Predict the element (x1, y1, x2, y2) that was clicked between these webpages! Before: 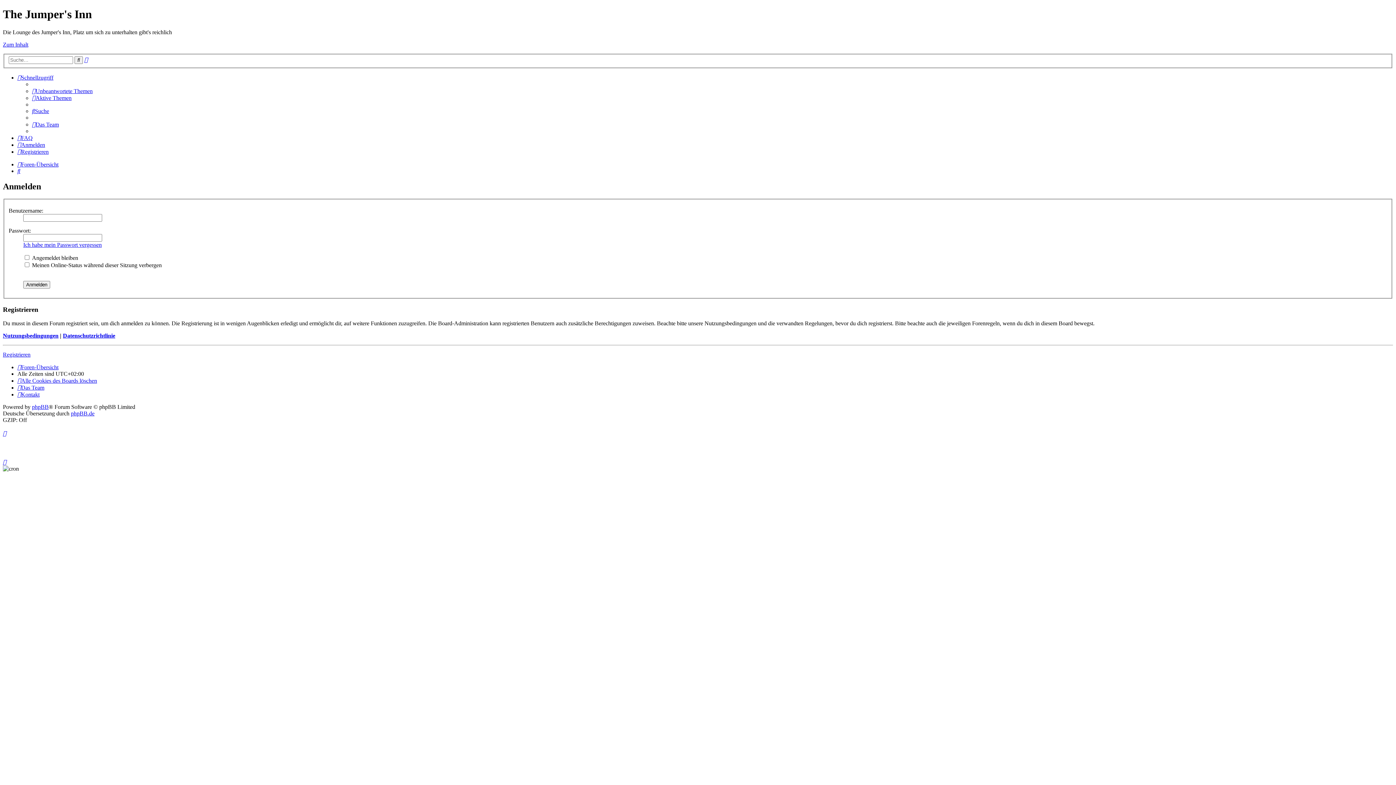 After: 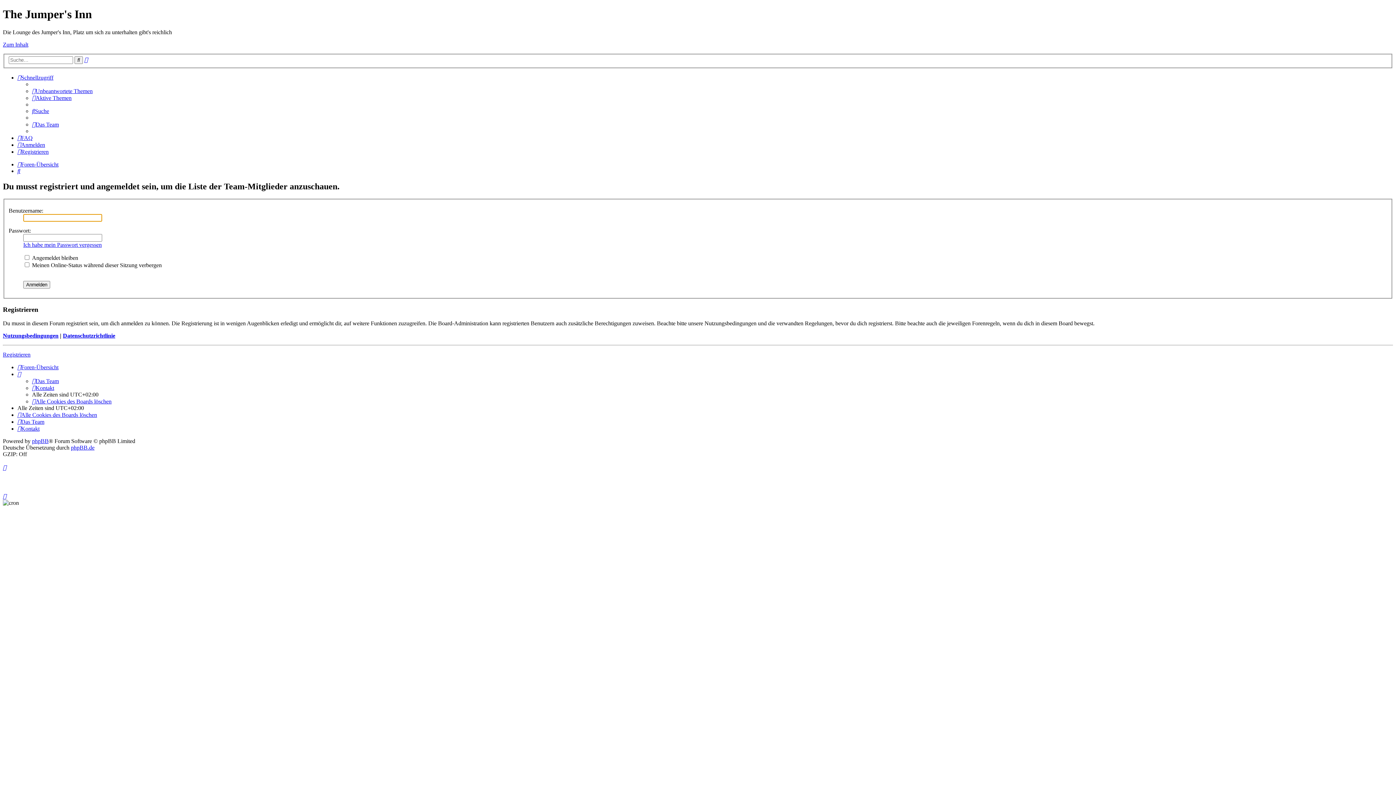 Action: label: Das Team bbox: (32, 121, 58, 127)